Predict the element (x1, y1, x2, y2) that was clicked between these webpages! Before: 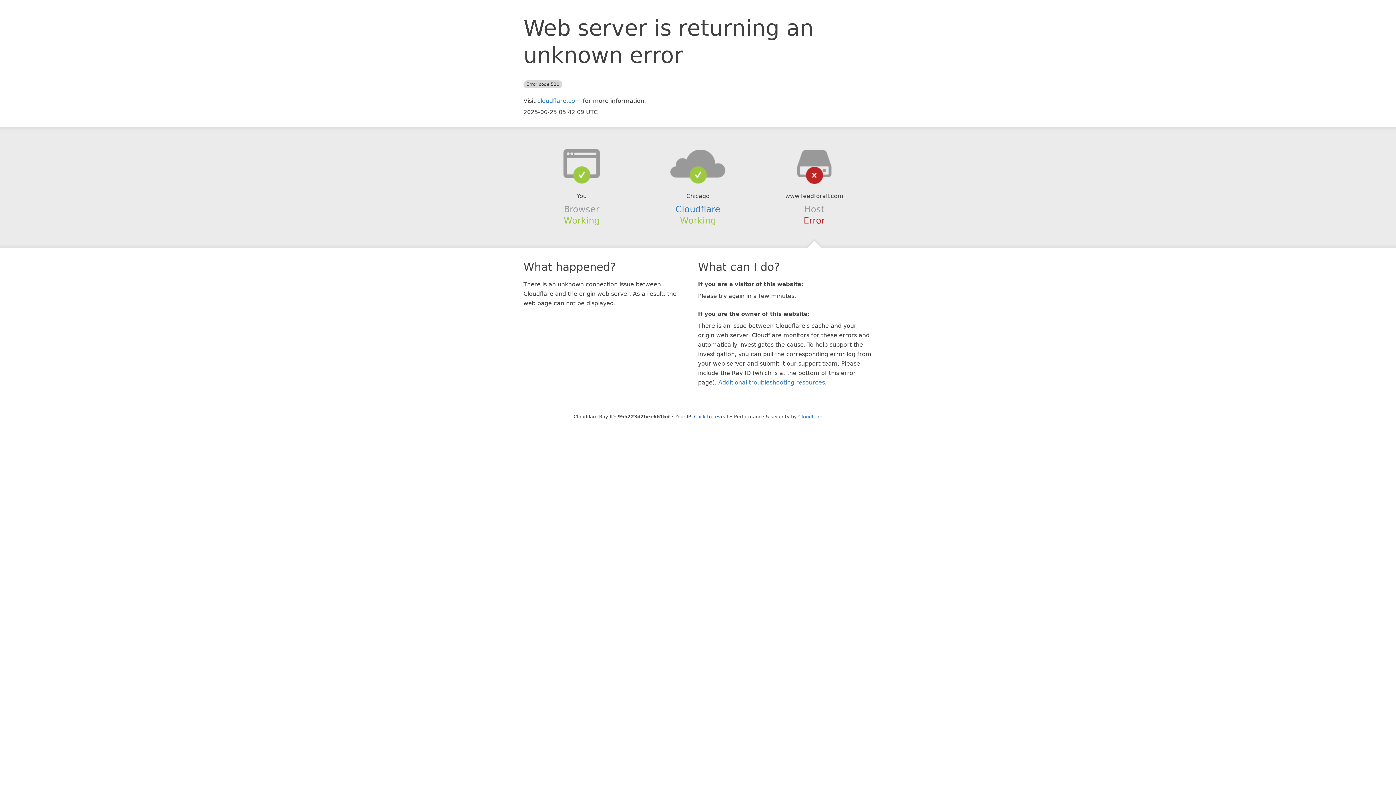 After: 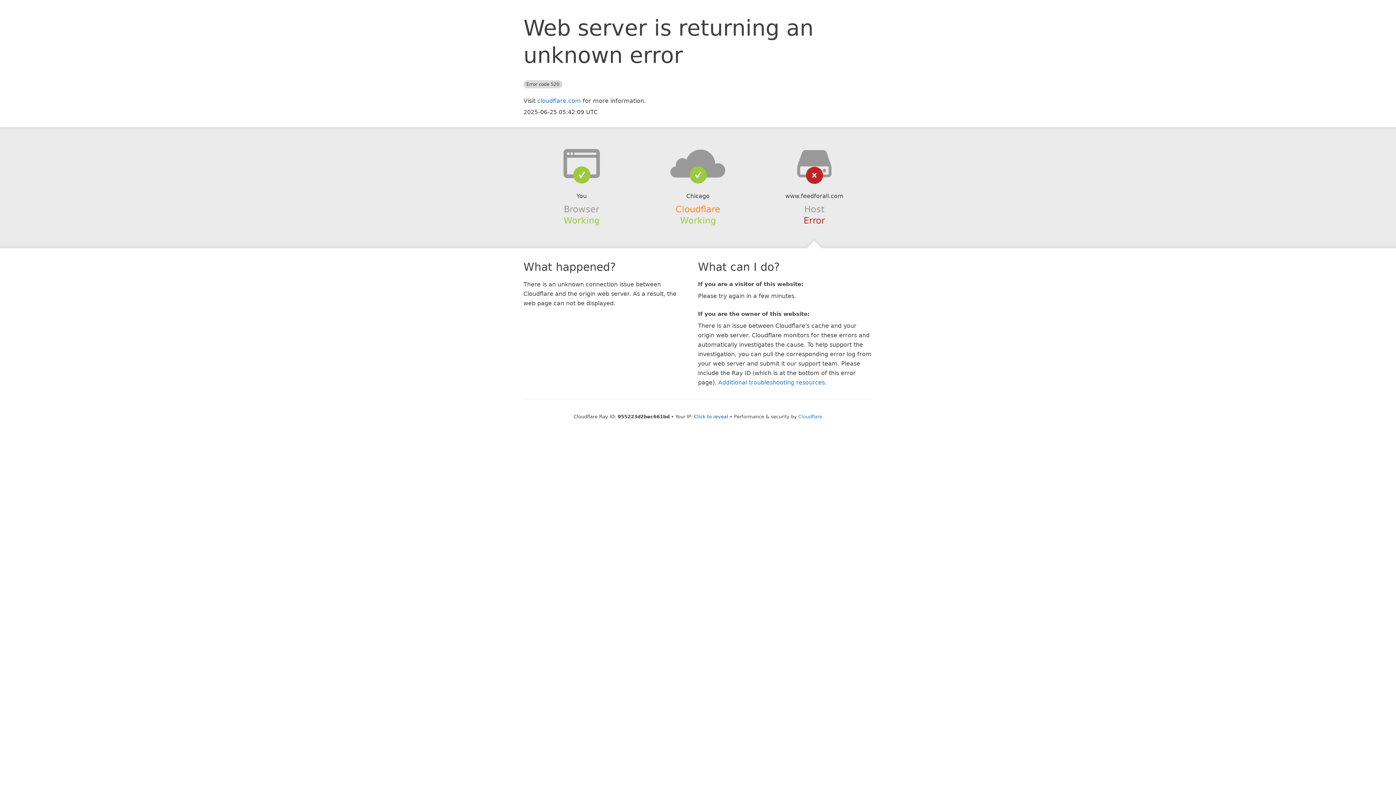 Action: bbox: (675, 204, 720, 214) label: Cloudflare